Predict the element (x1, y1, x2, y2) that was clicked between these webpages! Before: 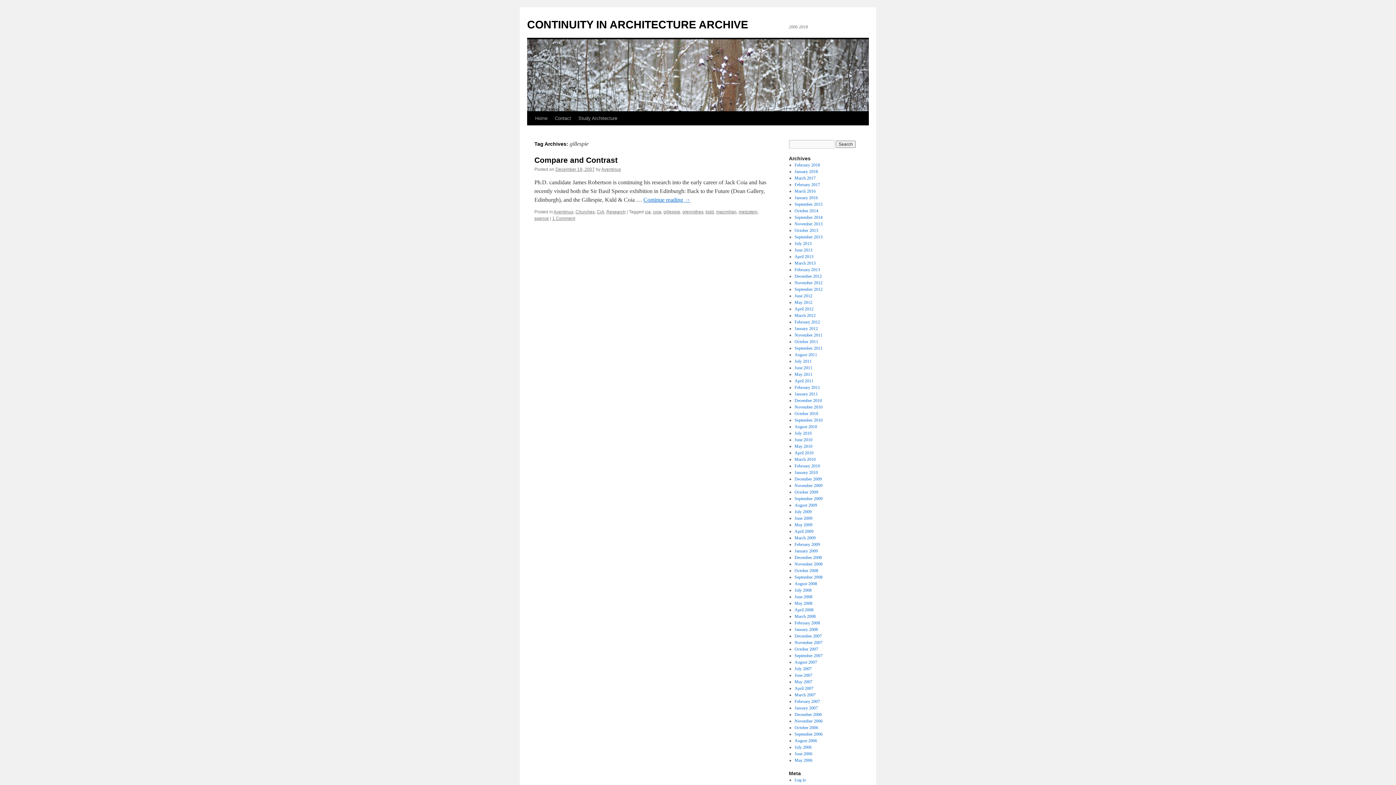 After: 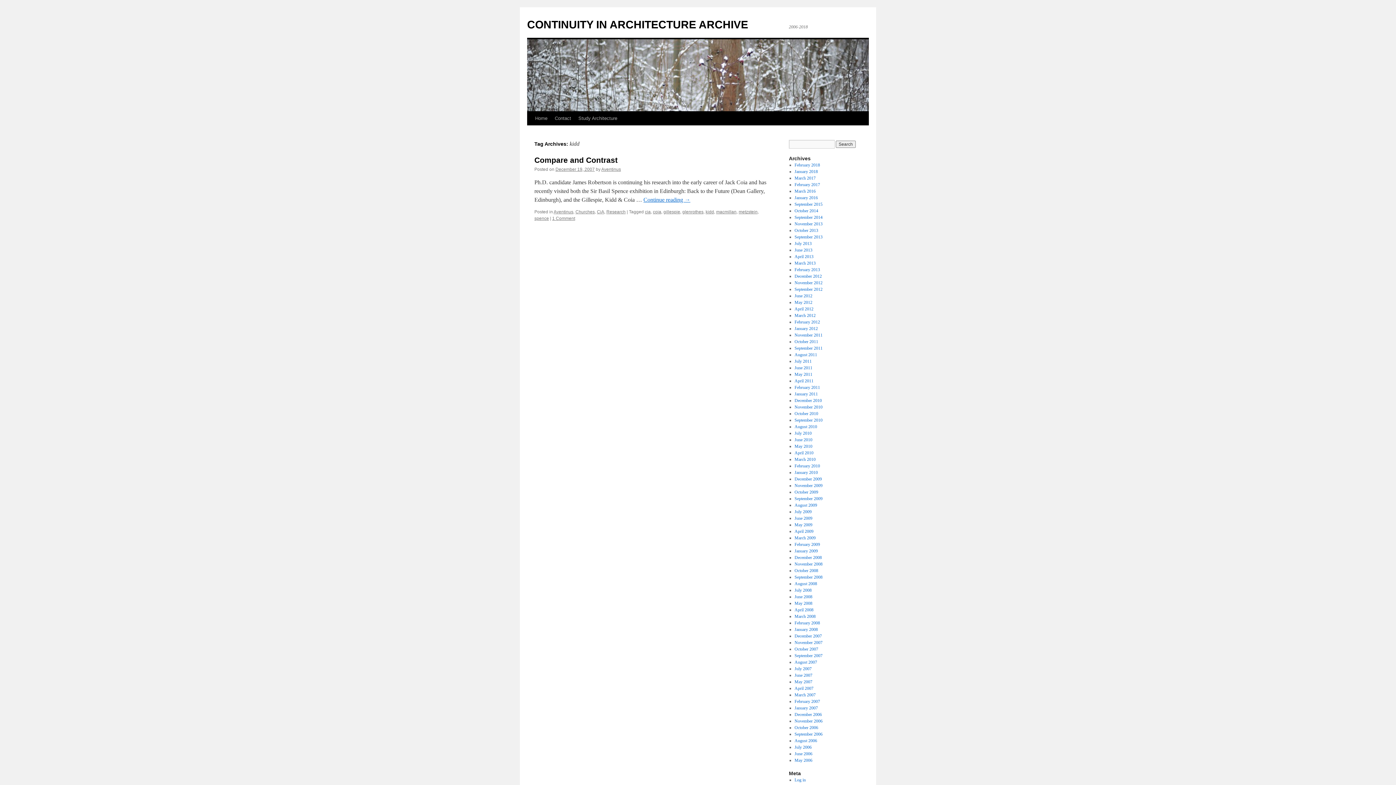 Action: label: kidd bbox: (705, 209, 714, 214)